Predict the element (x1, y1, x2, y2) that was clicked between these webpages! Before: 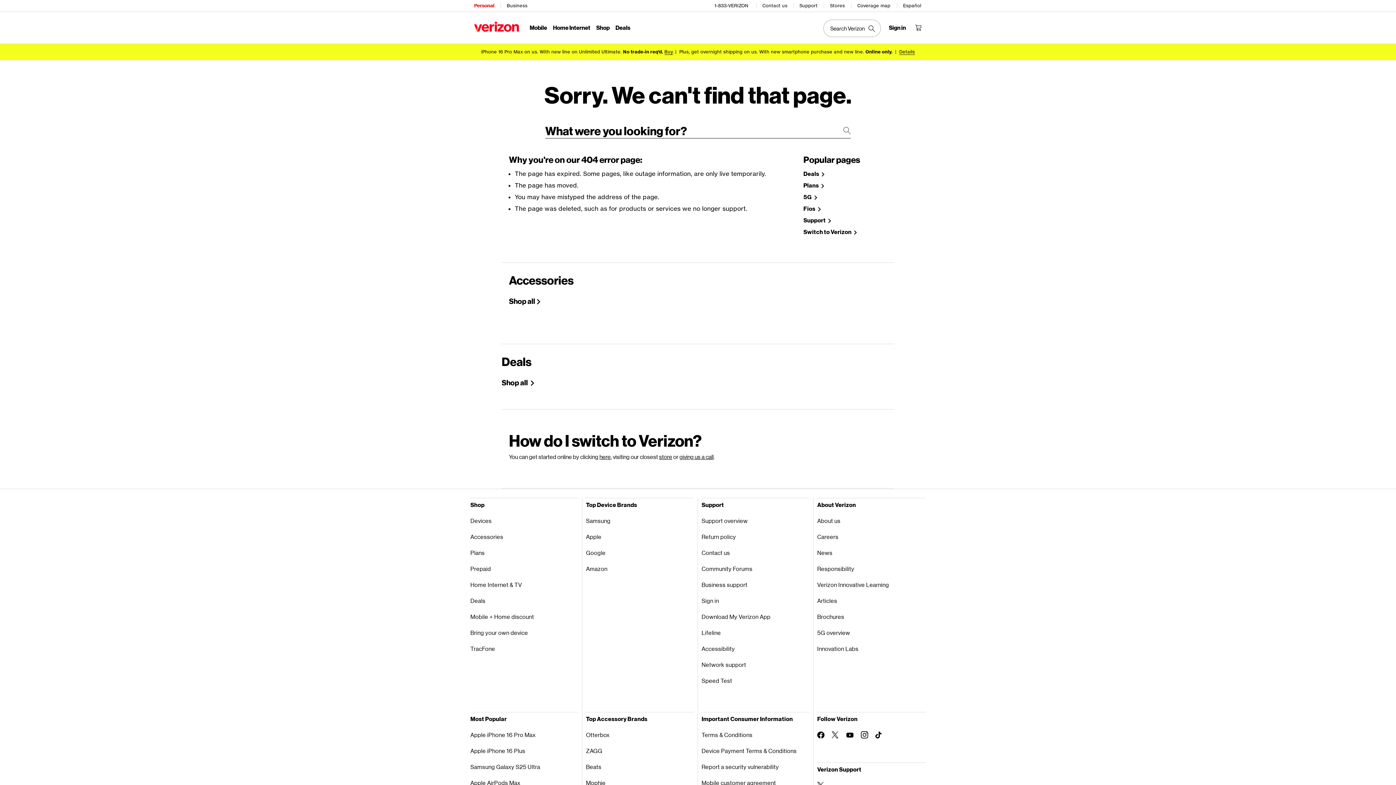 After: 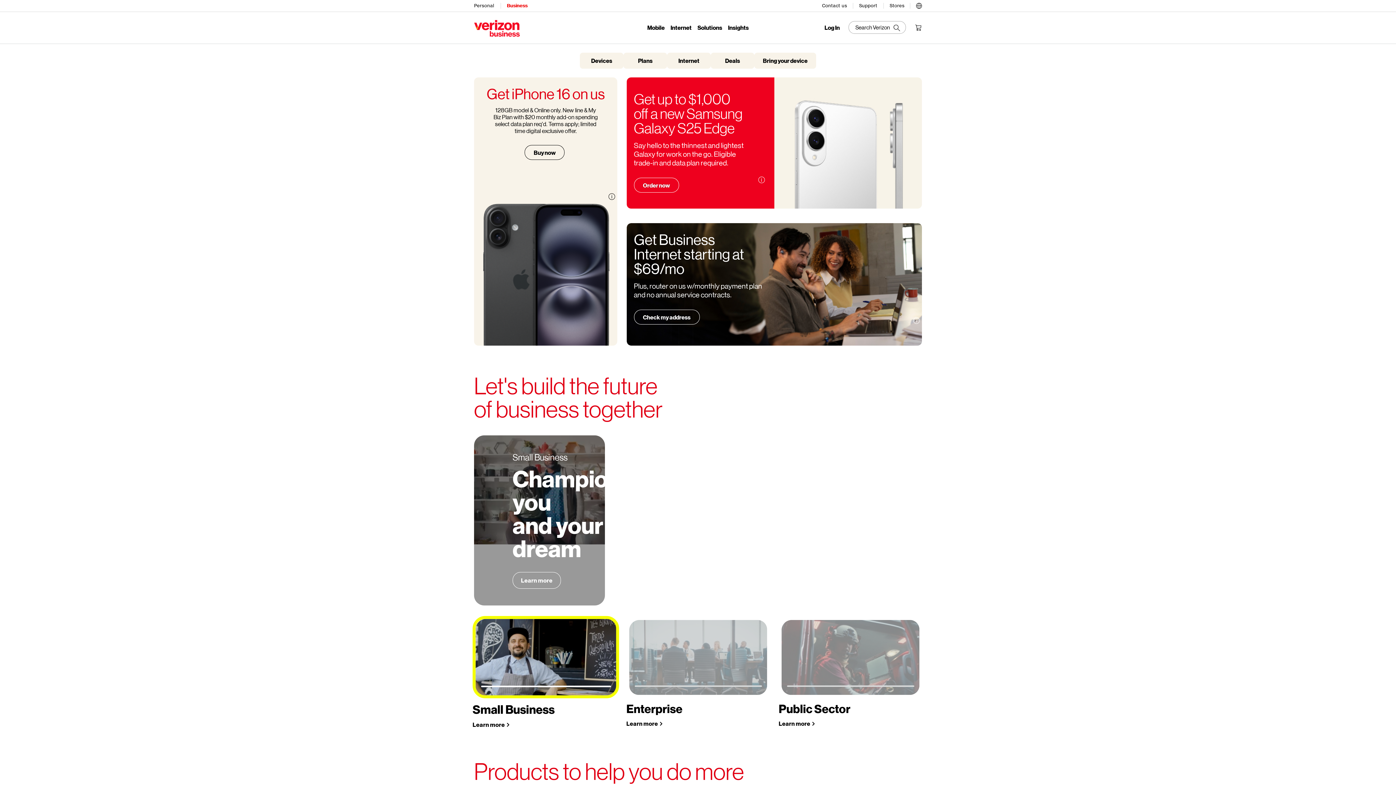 Action: label: Verizon Business Services HomePage bbox: (506, 0, 528, 11)